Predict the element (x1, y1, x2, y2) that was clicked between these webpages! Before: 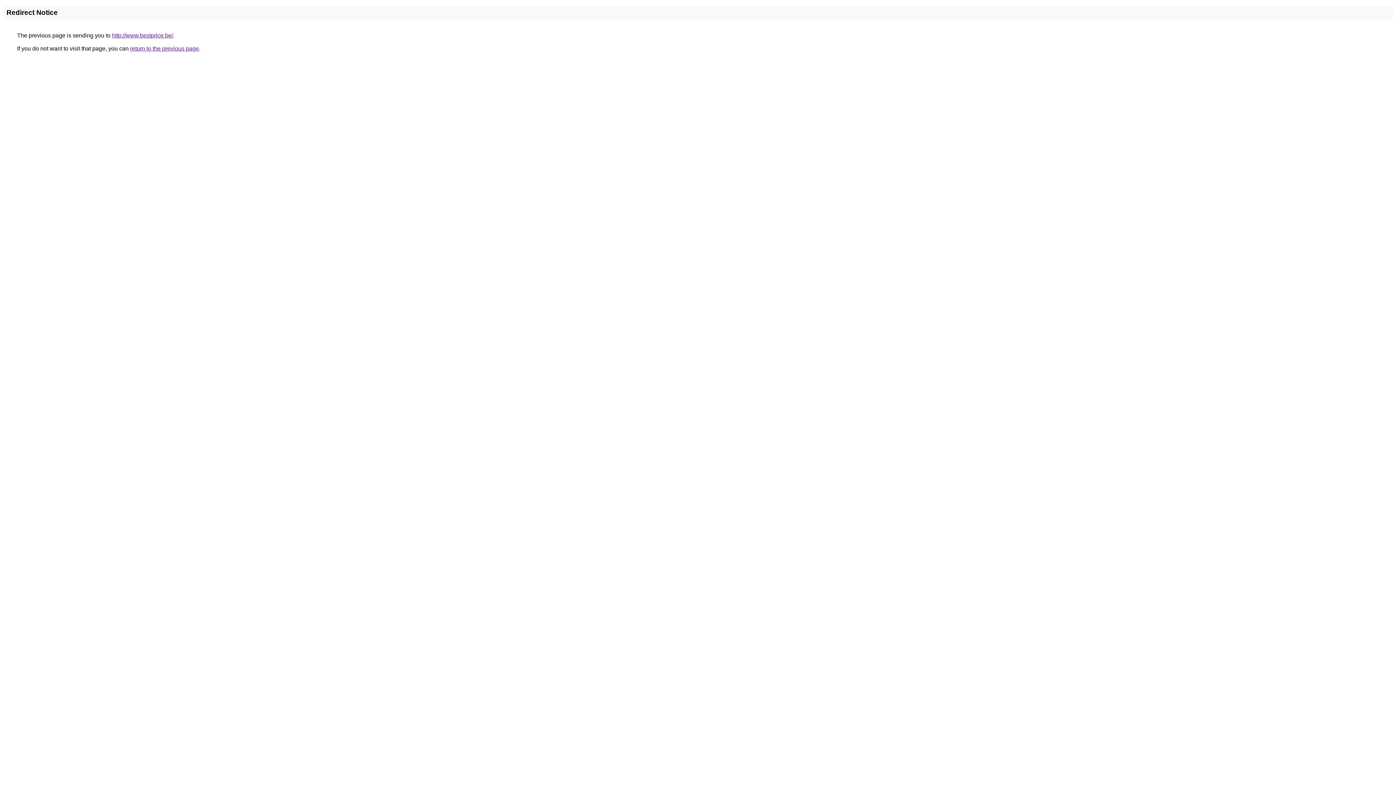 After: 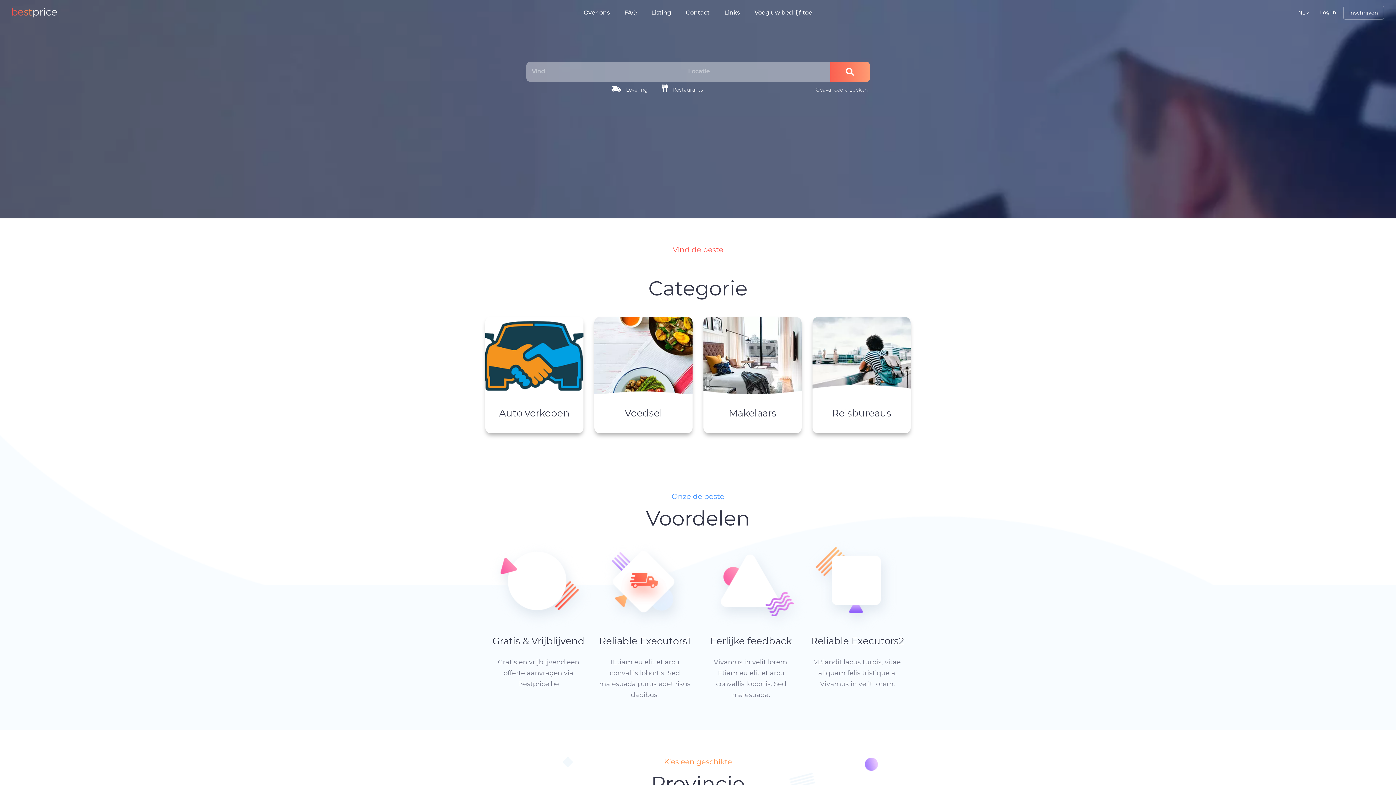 Action: label: http://www.bestprice.be/ bbox: (112, 32, 173, 38)